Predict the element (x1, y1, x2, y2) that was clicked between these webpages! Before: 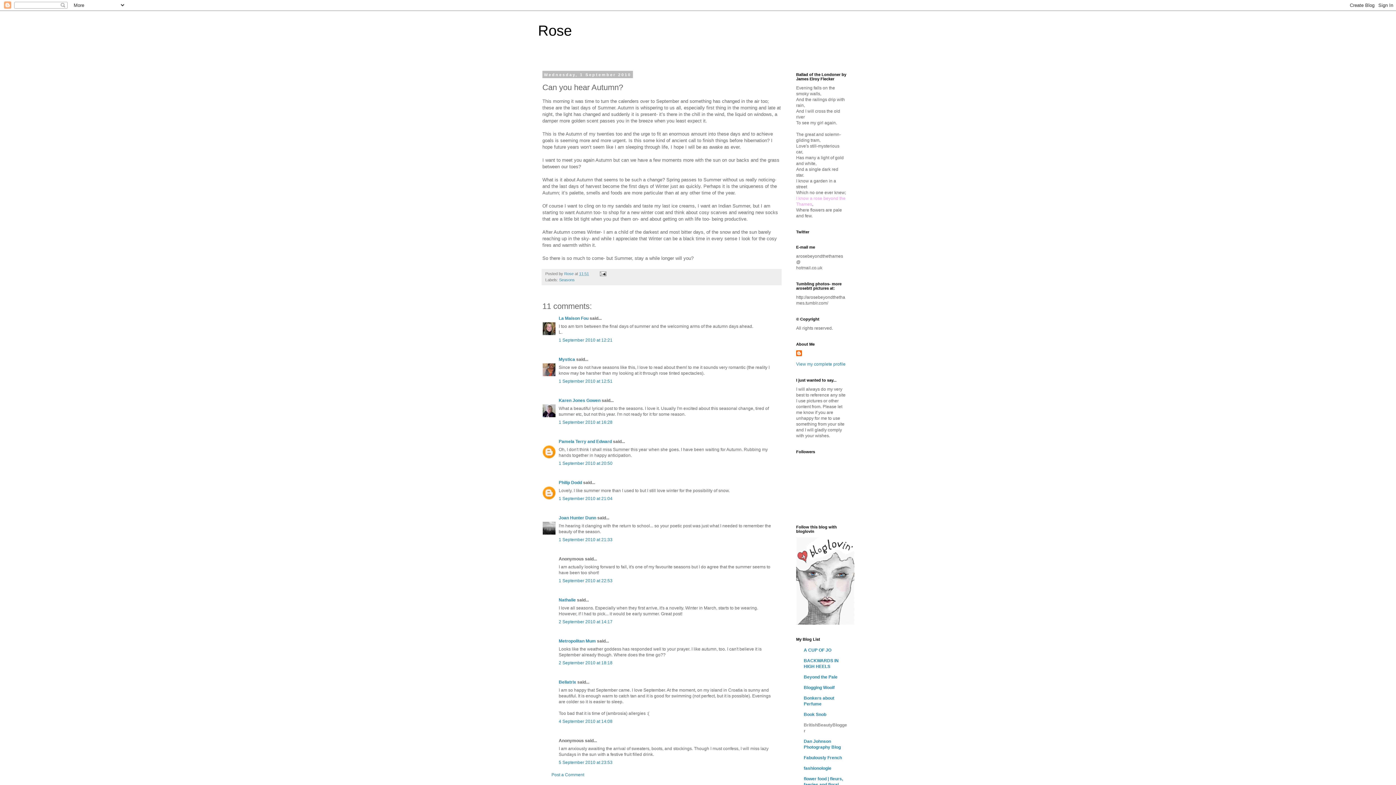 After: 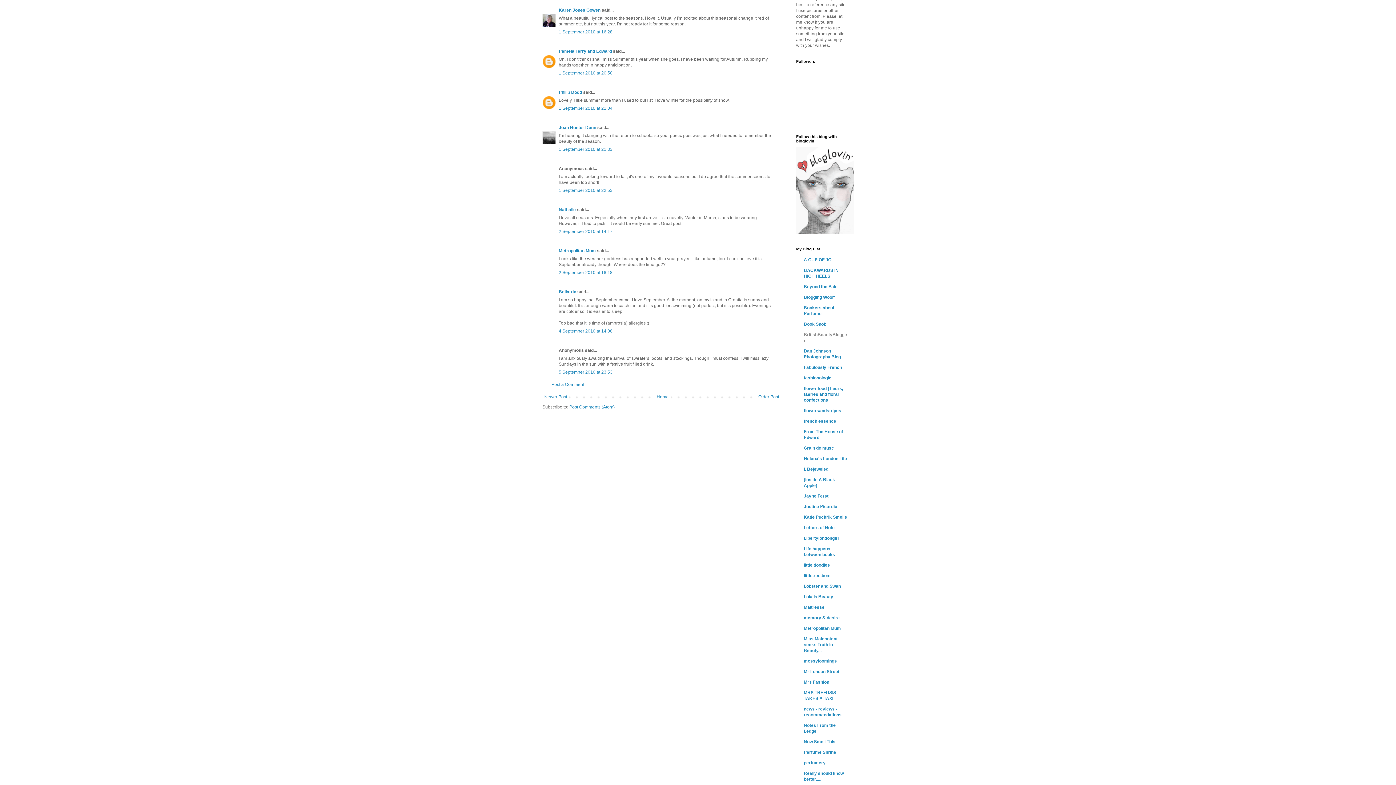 Action: bbox: (558, 419, 612, 424) label: 1 September 2010 at 16:28